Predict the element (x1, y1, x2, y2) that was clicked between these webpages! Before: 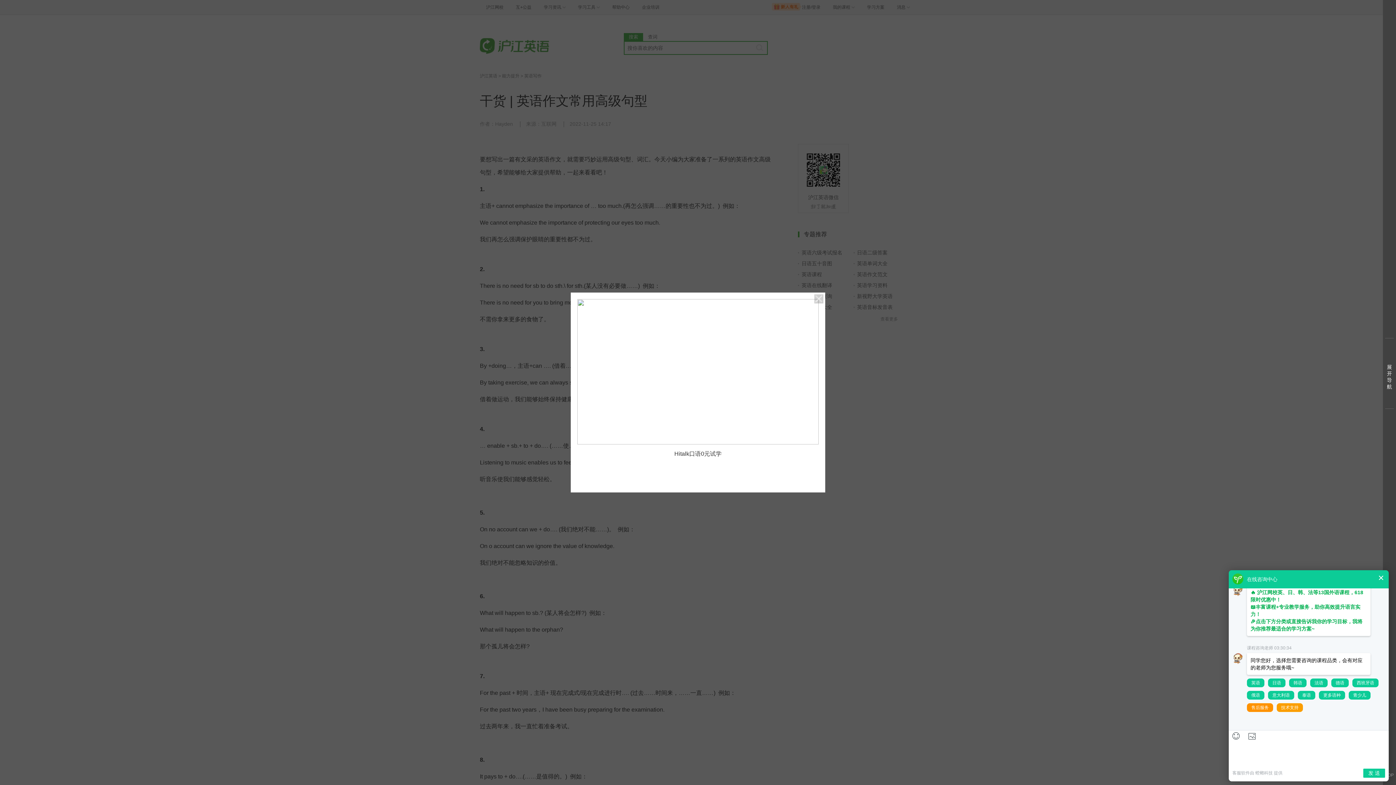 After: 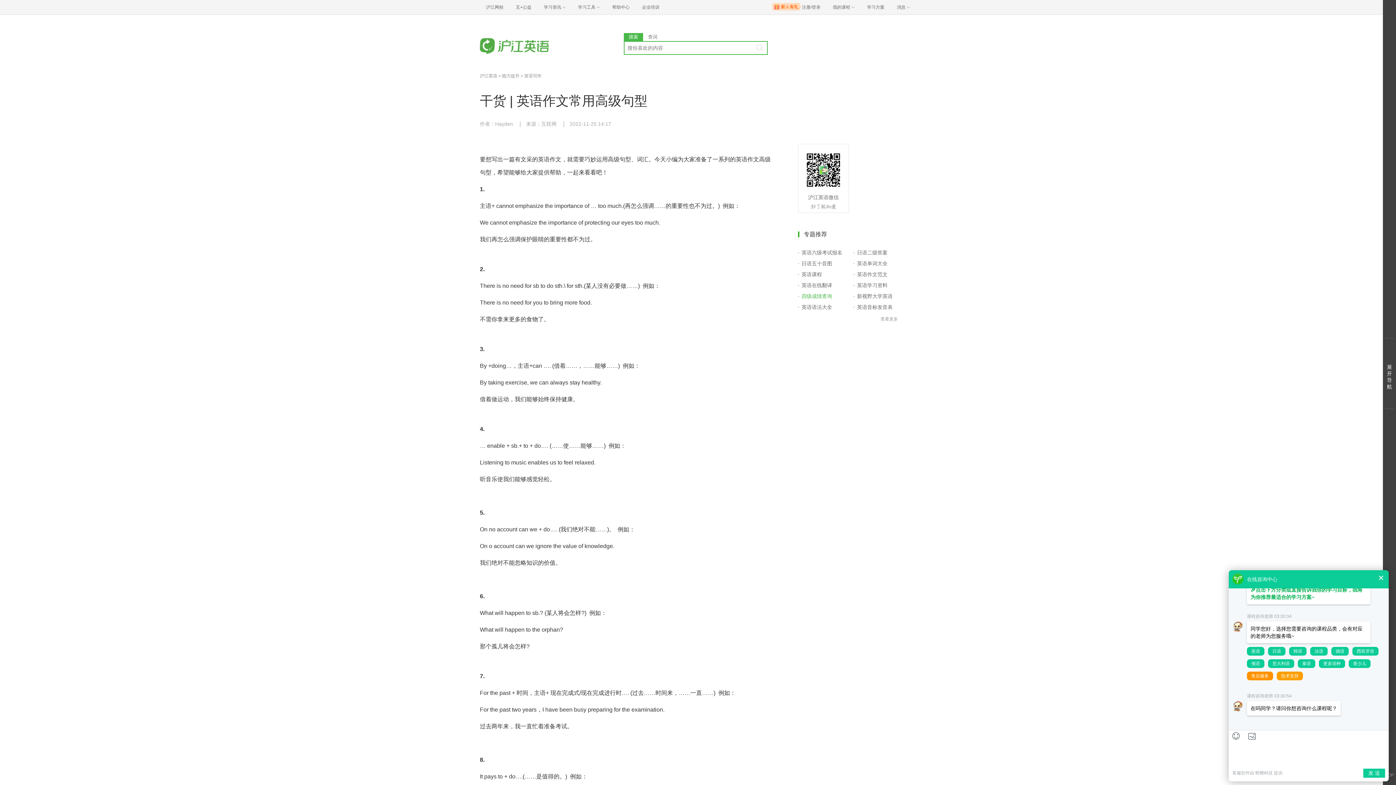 Action: bbox: (814, 294, 823, 303)